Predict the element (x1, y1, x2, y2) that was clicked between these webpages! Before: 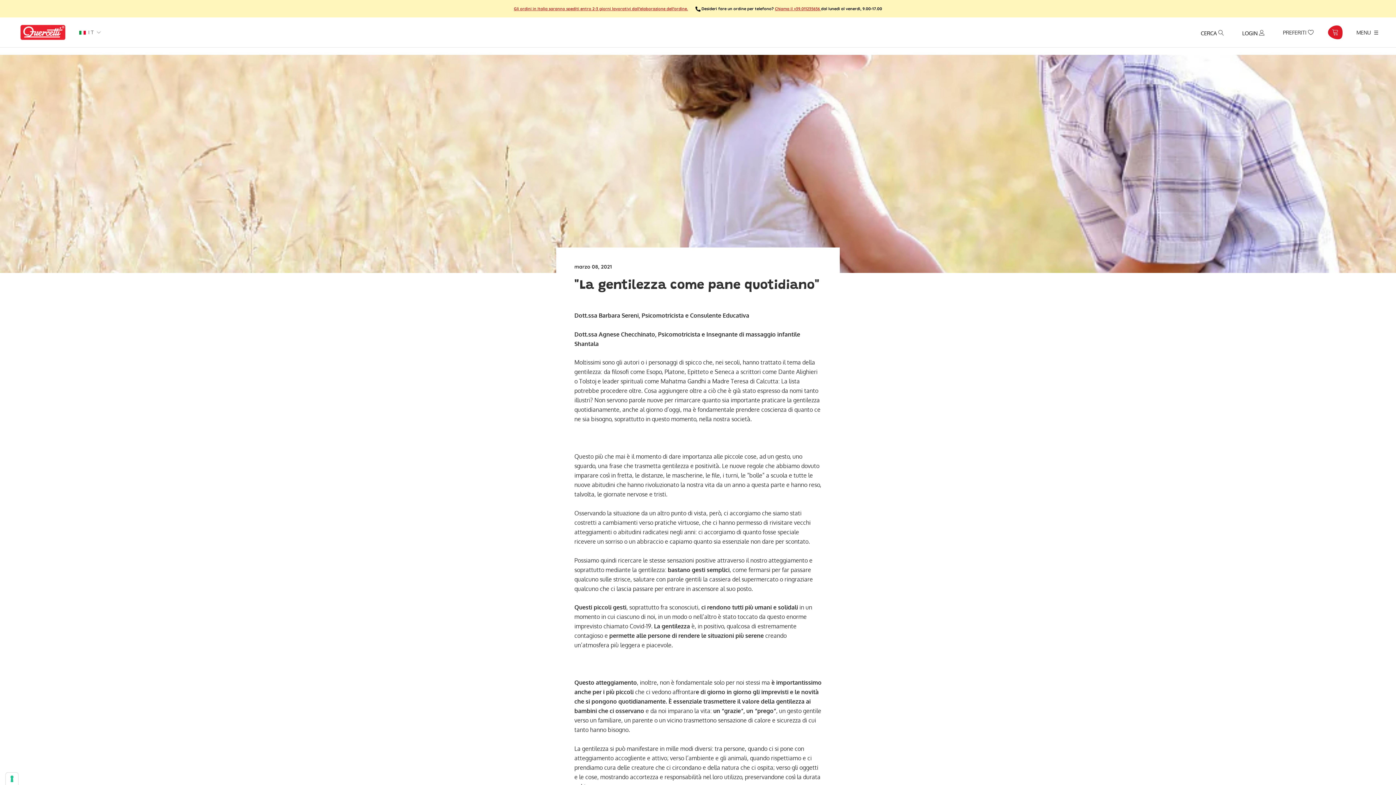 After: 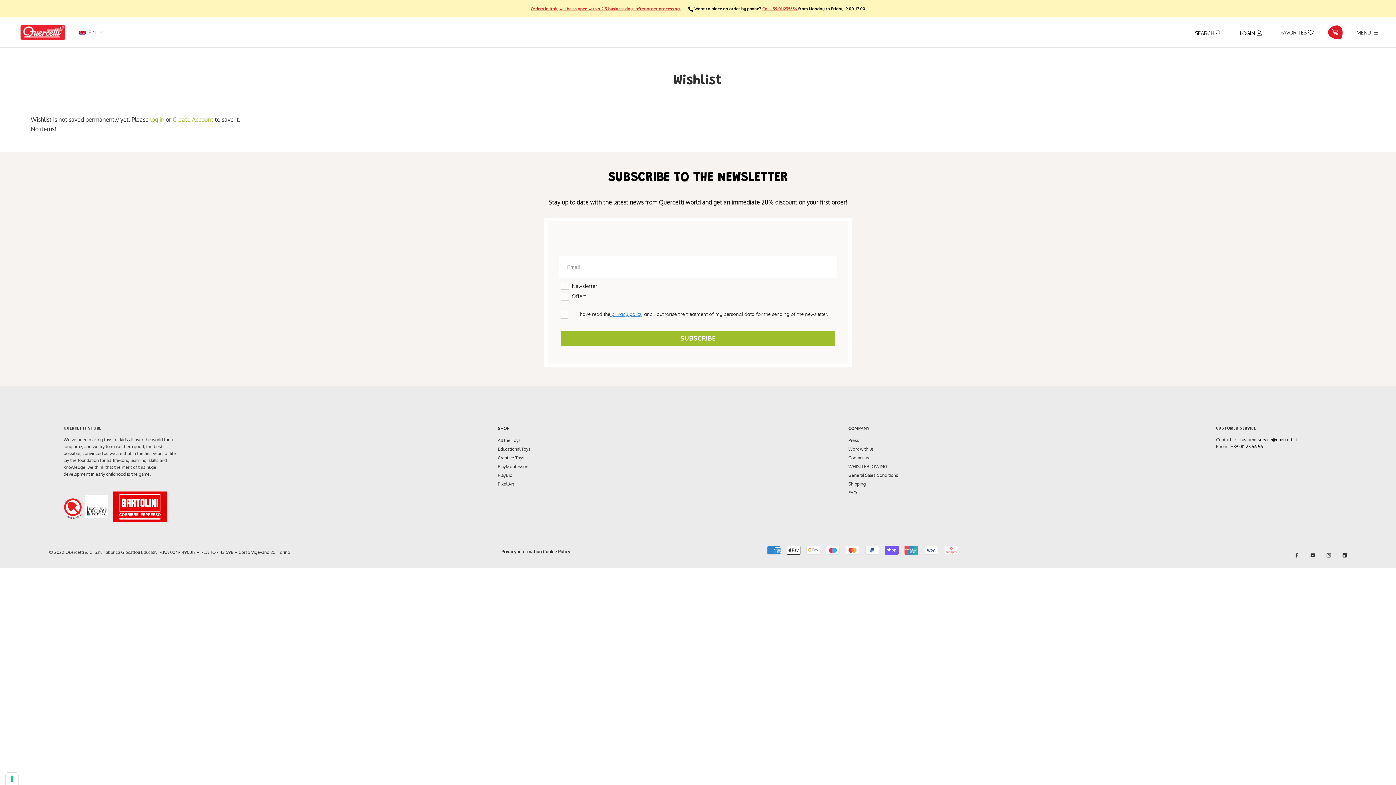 Action: bbox: (1308, 29, 1314, 35)